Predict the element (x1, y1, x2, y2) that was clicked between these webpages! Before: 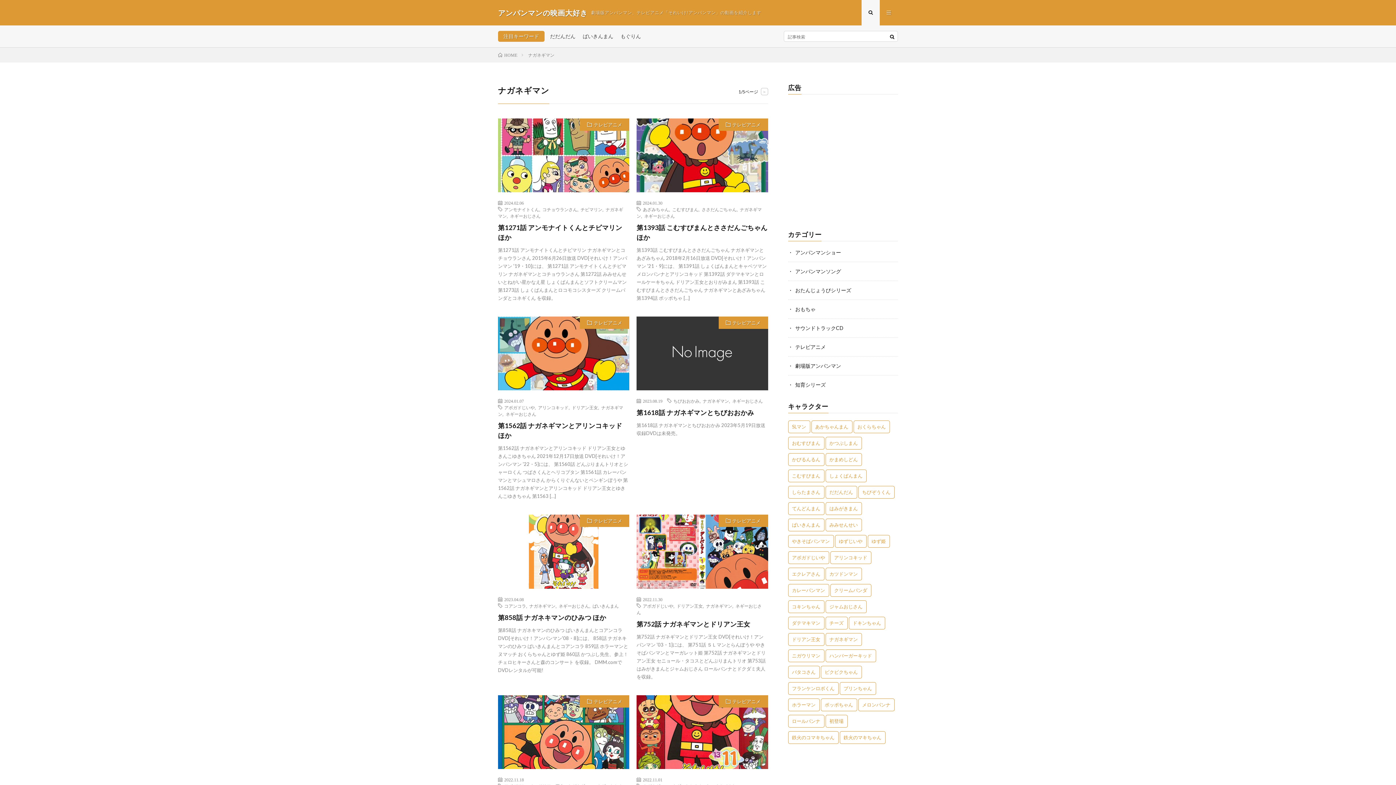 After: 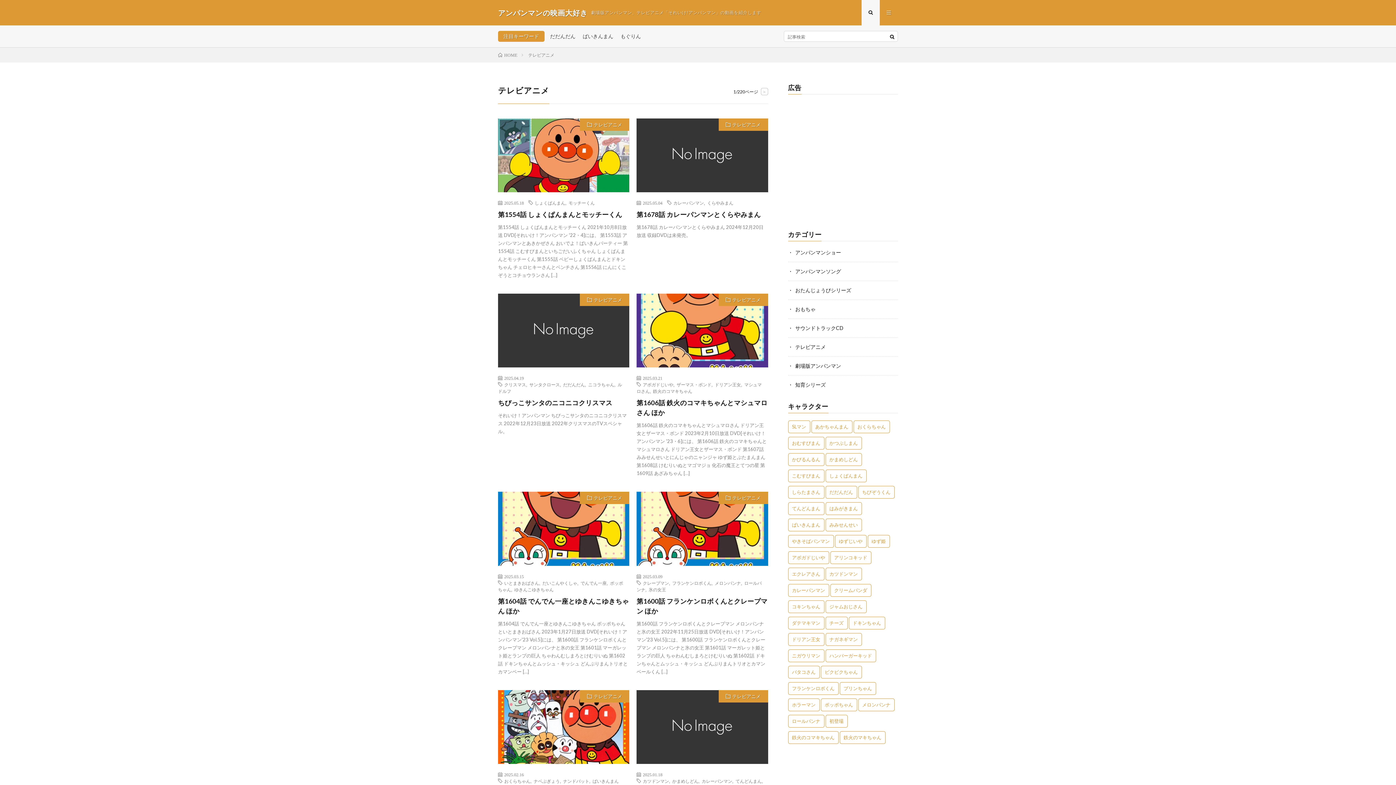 Action: label: テレビアニメ bbox: (718, 316, 768, 329)